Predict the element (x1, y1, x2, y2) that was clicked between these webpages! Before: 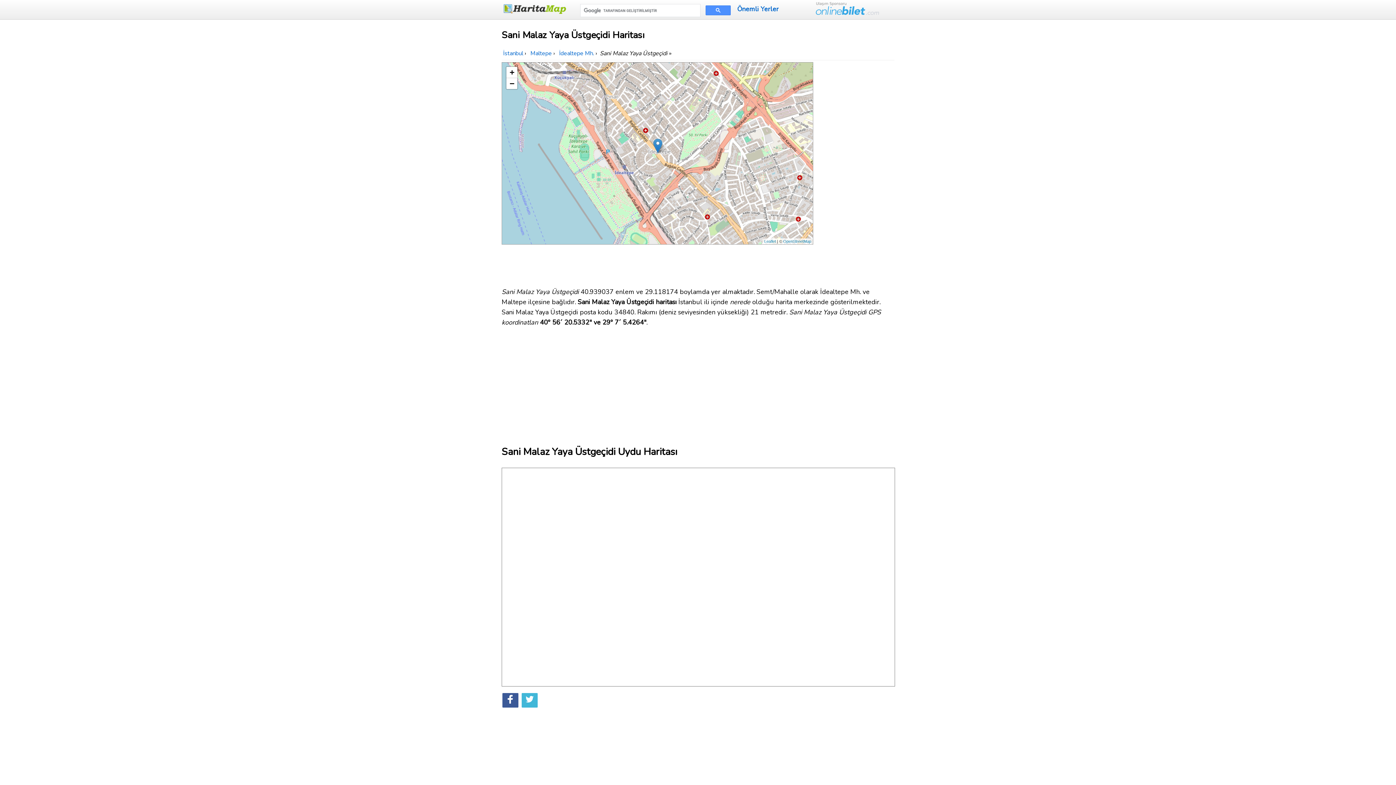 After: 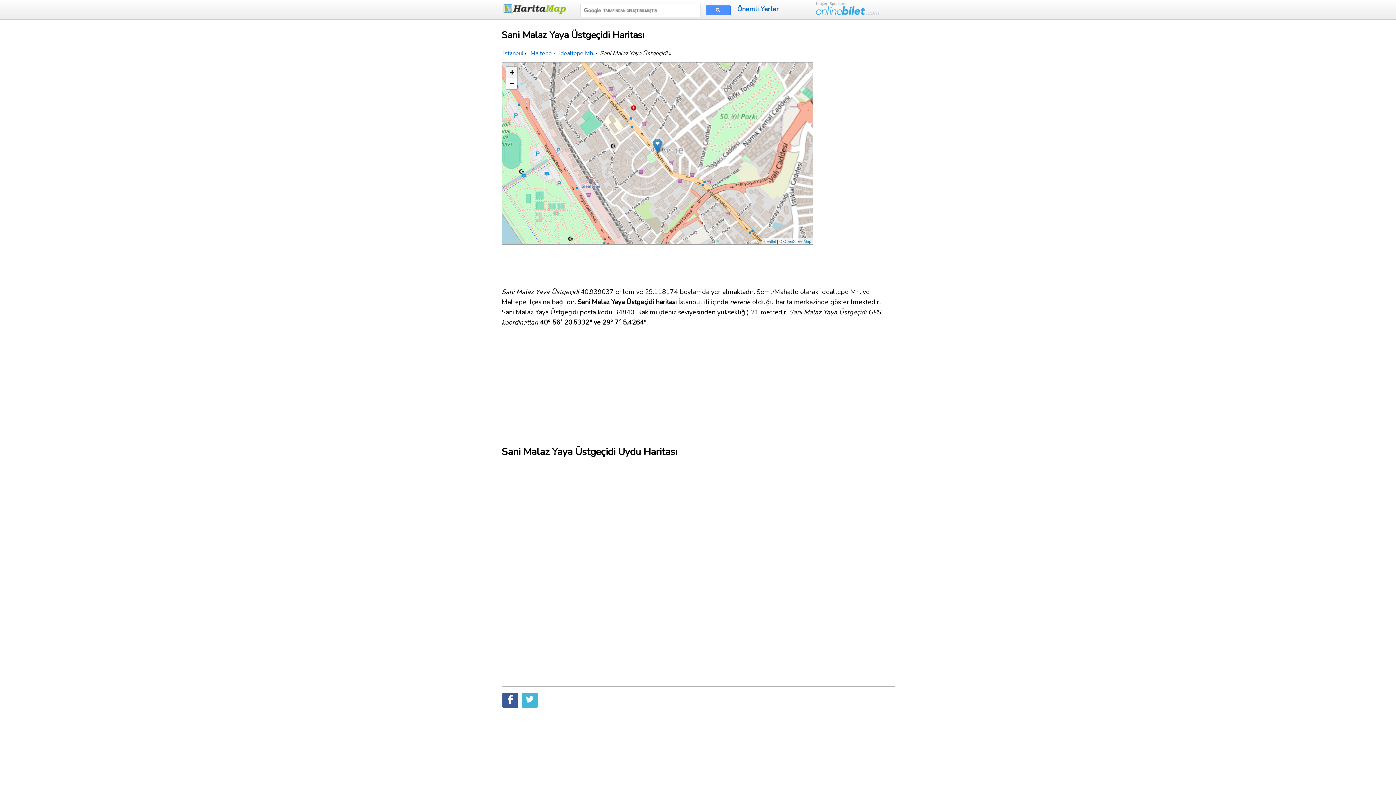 Action: label: Zoom in bbox: (506, 67, 517, 78)